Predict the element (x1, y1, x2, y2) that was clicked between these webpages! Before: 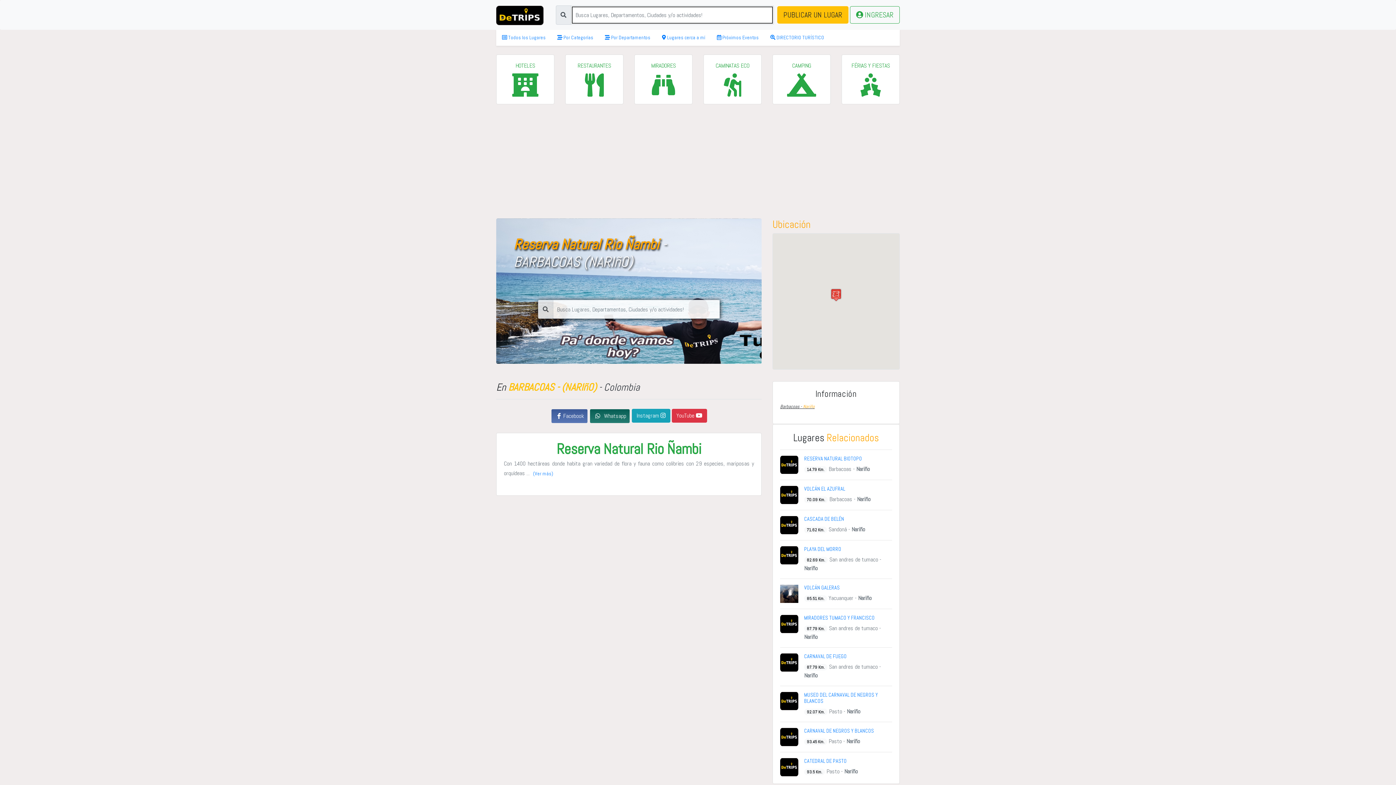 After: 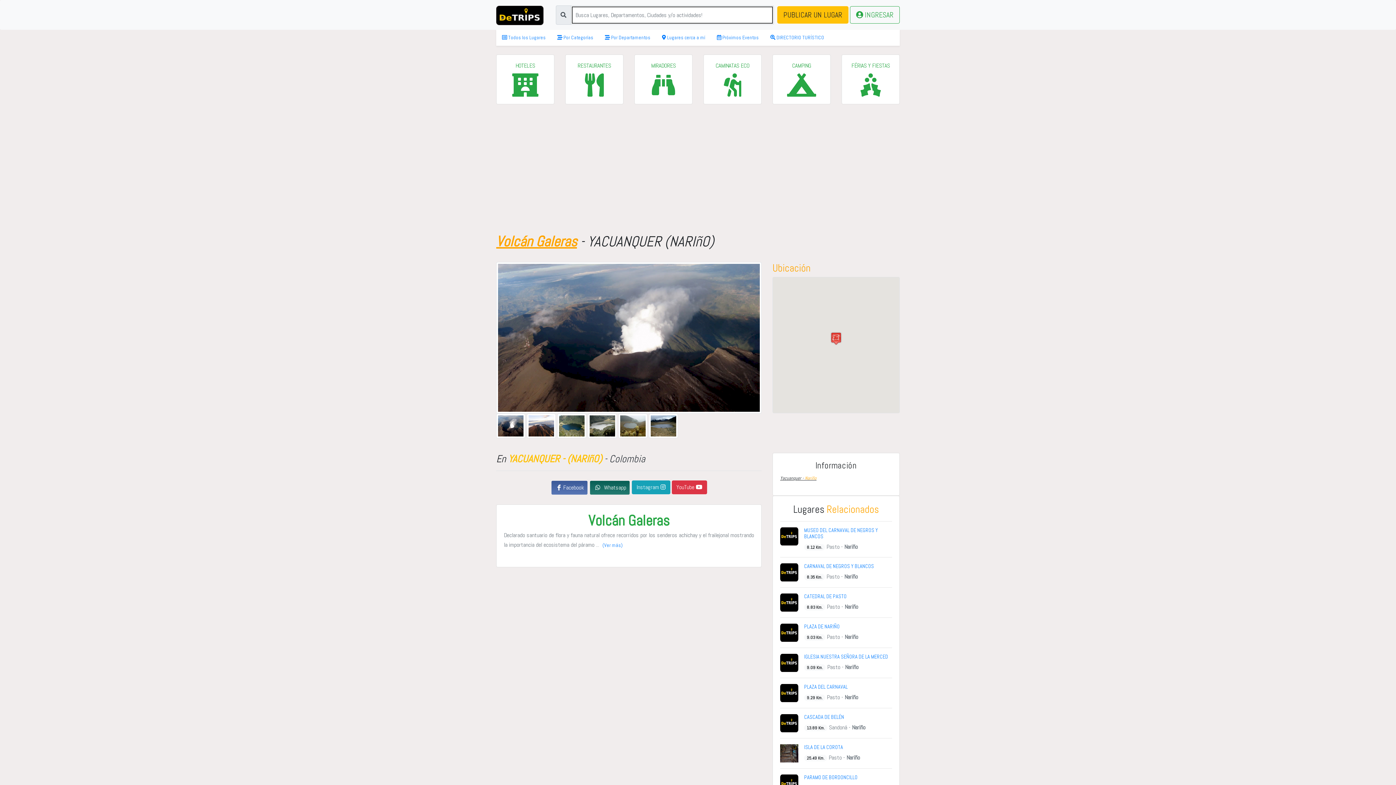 Action: bbox: (804, 584, 840, 591) label: VOLCÁN GALERAS